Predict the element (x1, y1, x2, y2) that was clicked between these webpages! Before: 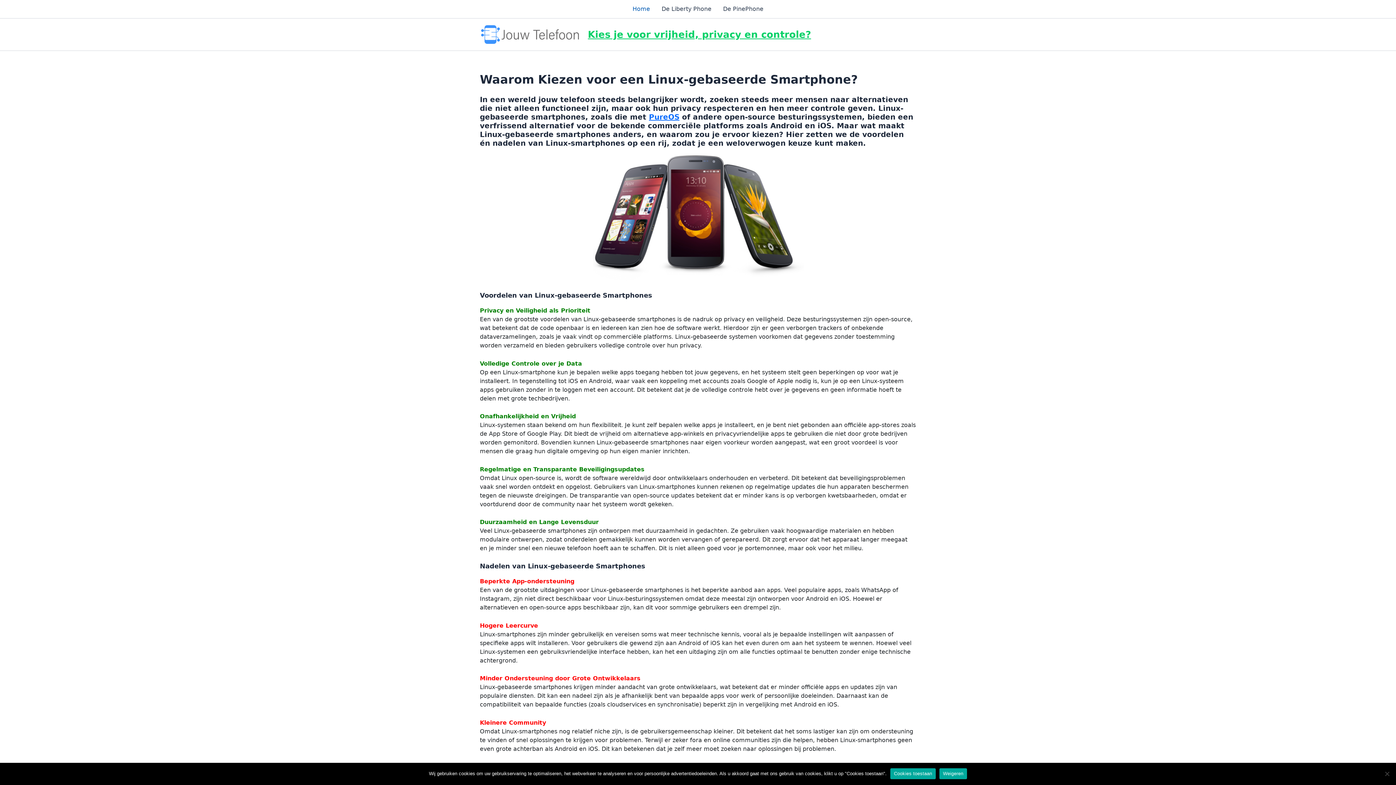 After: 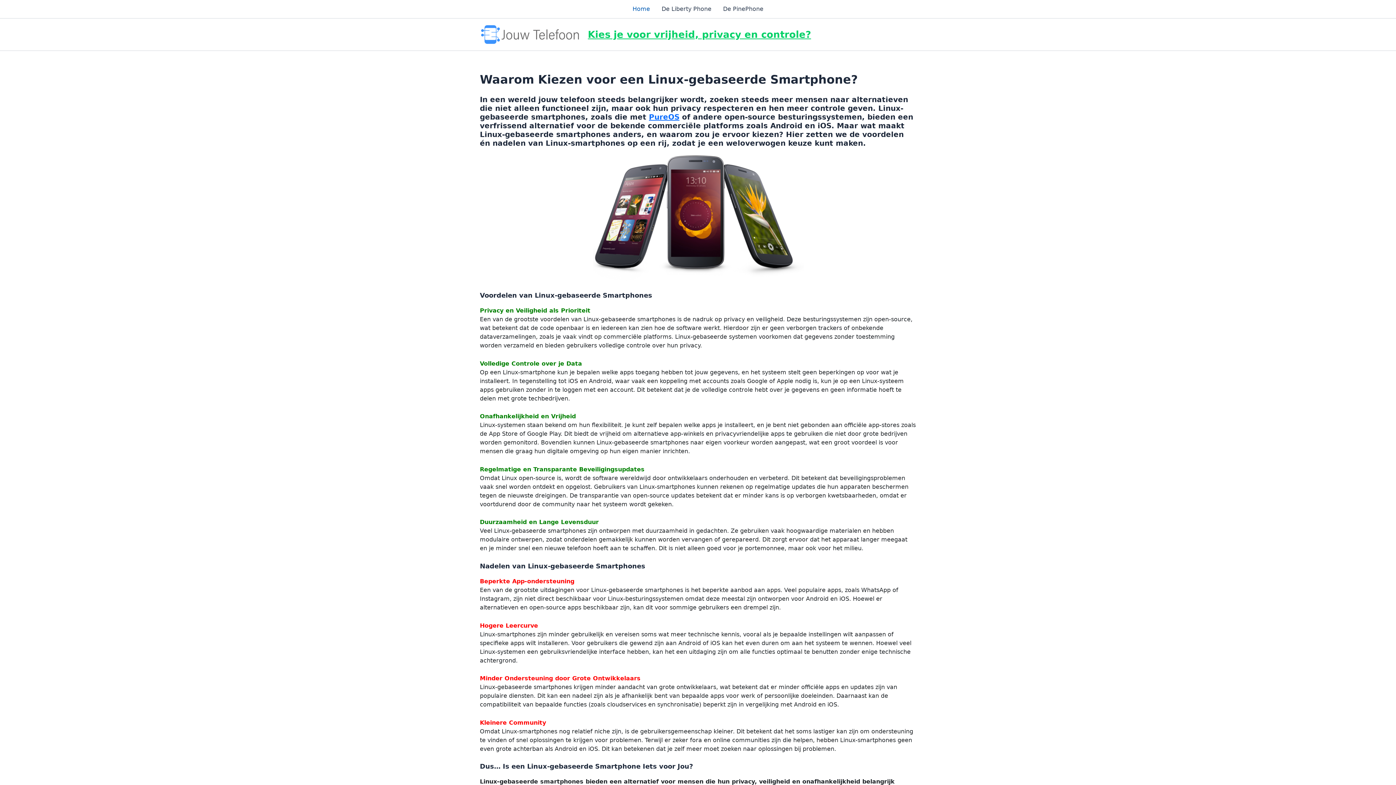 Action: label: Cookies toestaan bbox: (890, 768, 936, 779)